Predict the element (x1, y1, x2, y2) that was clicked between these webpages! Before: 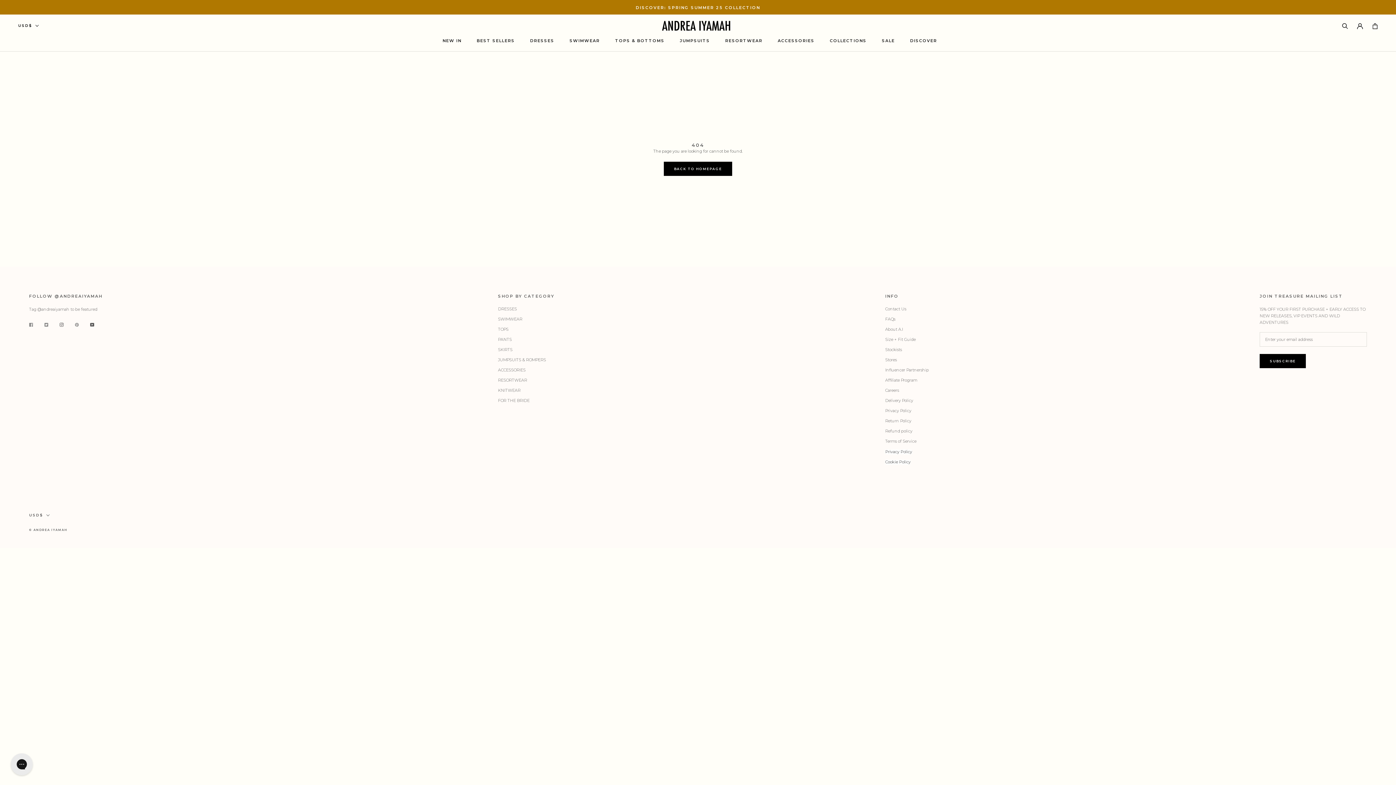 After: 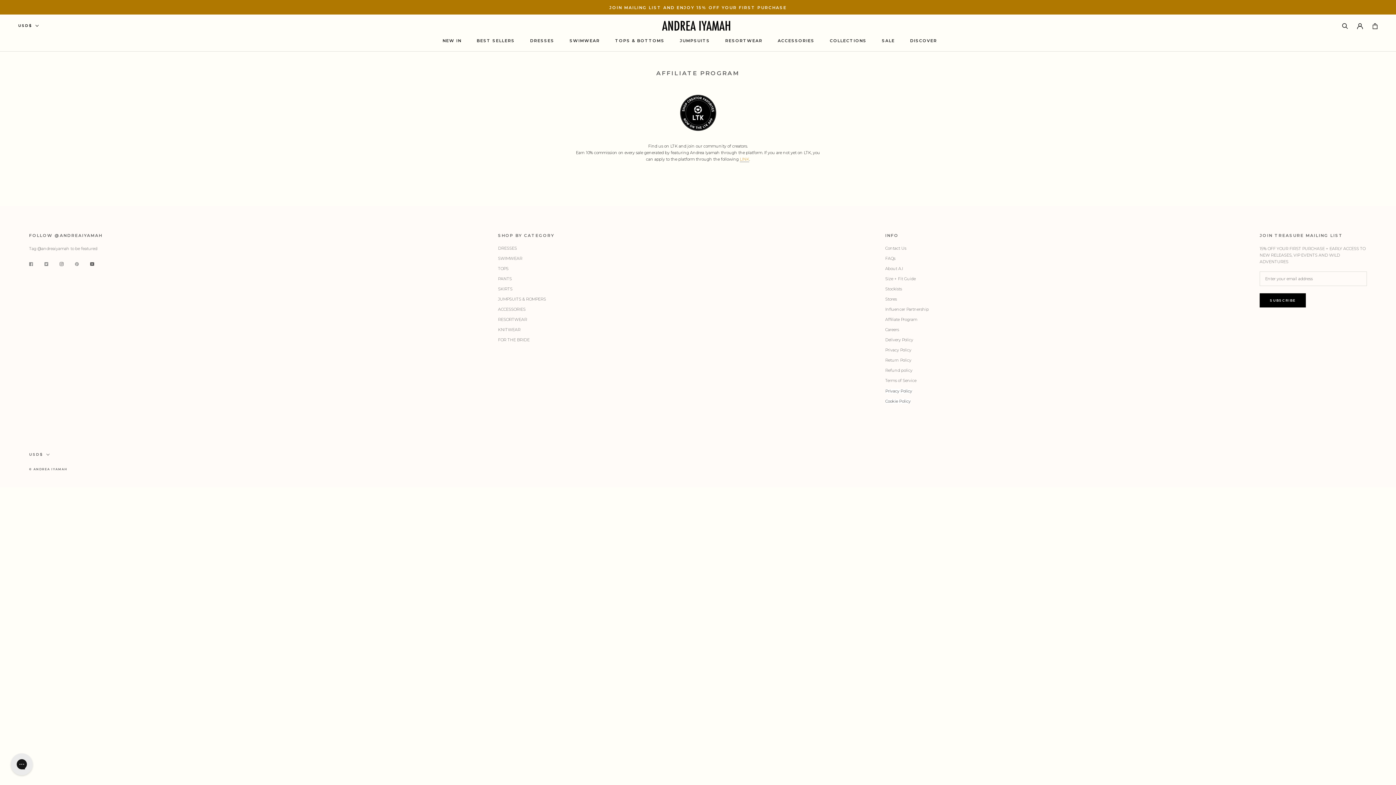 Action: label: Affiliate Program bbox: (885, 377, 929, 383)